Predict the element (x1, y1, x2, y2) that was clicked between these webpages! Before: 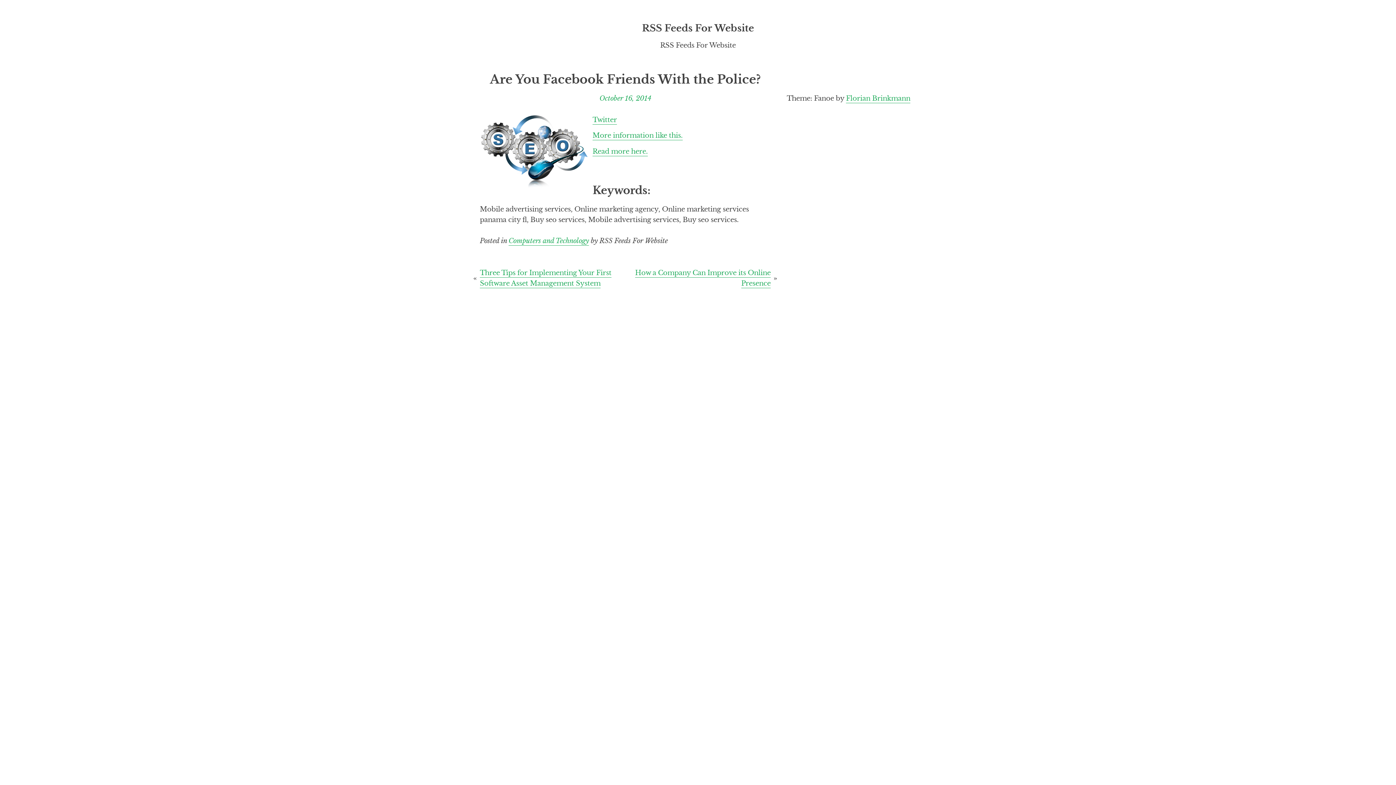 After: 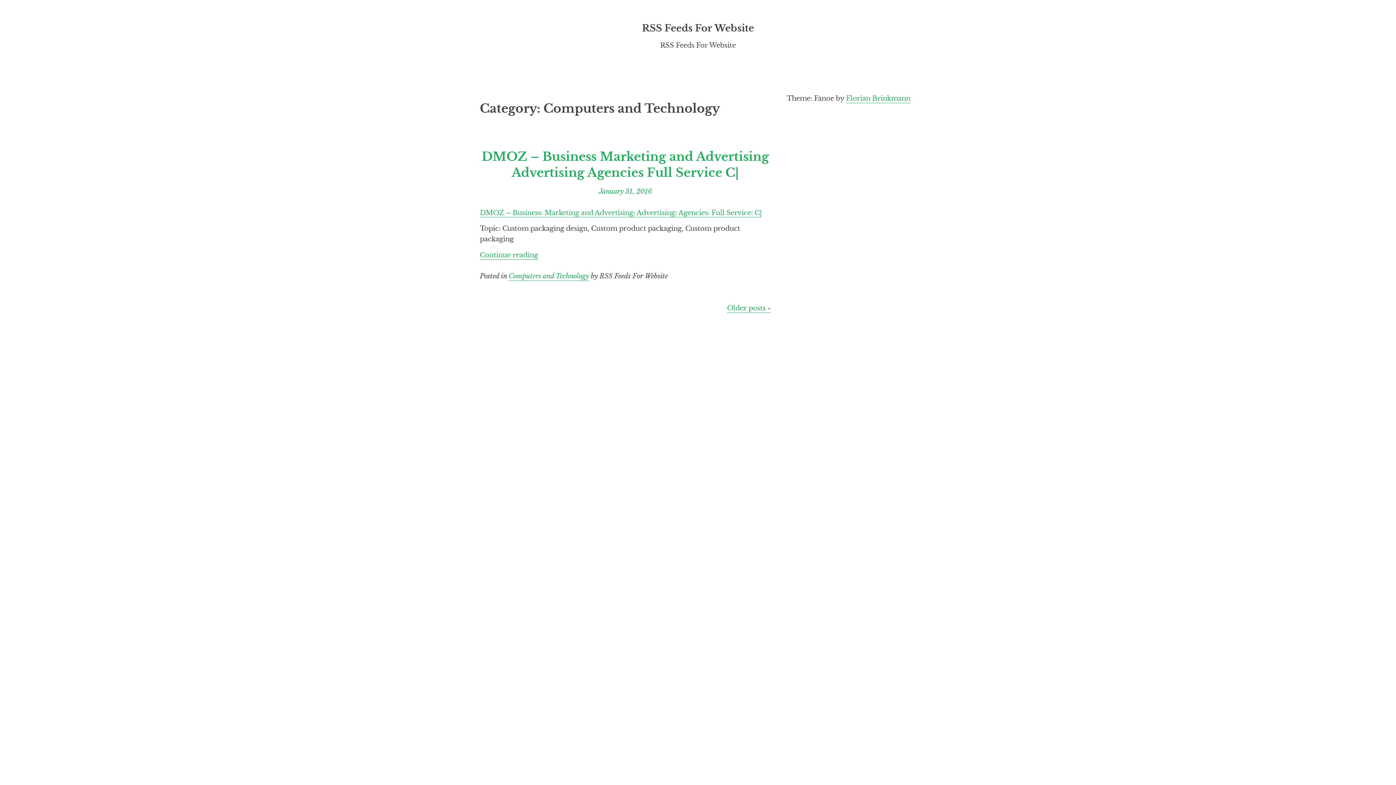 Action: label: Computers and Technology bbox: (508, 236, 589, 245)